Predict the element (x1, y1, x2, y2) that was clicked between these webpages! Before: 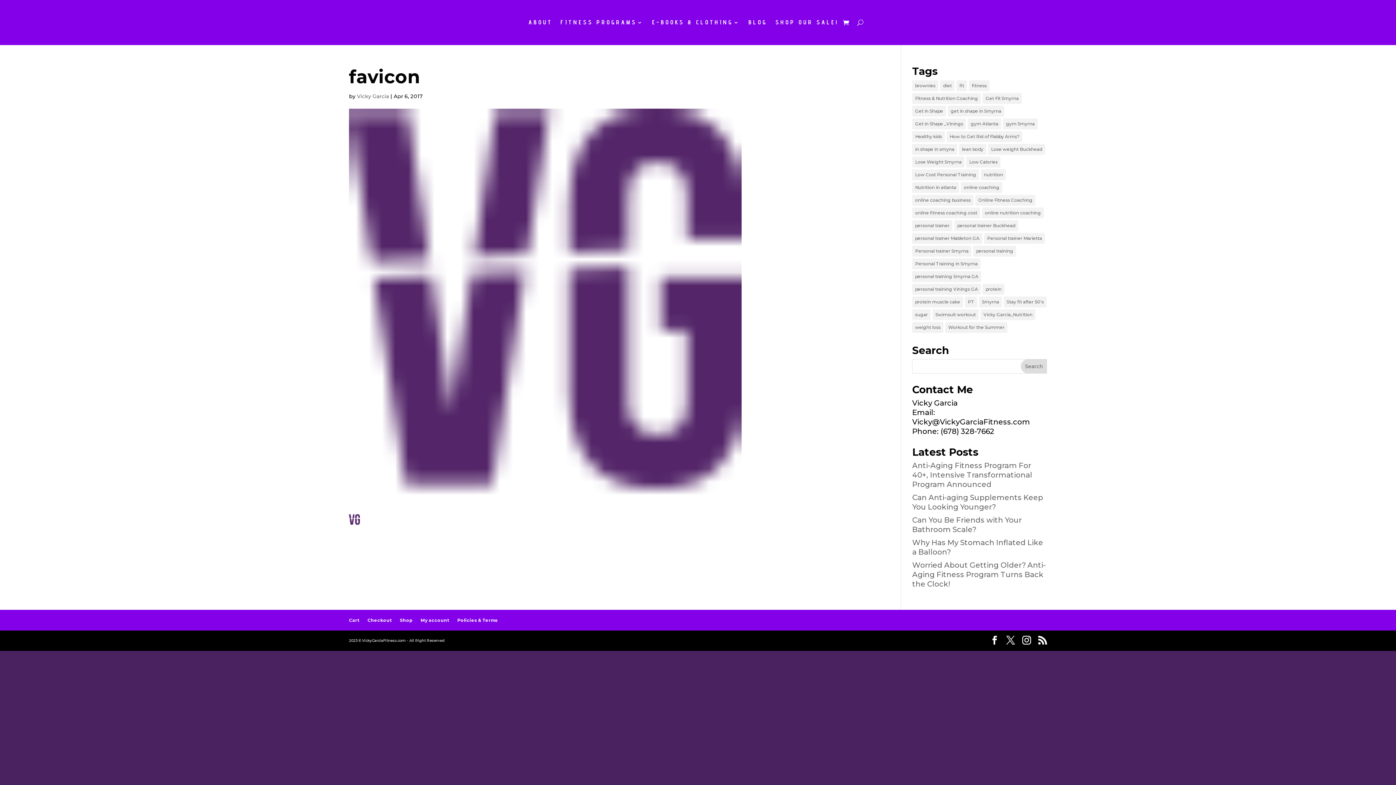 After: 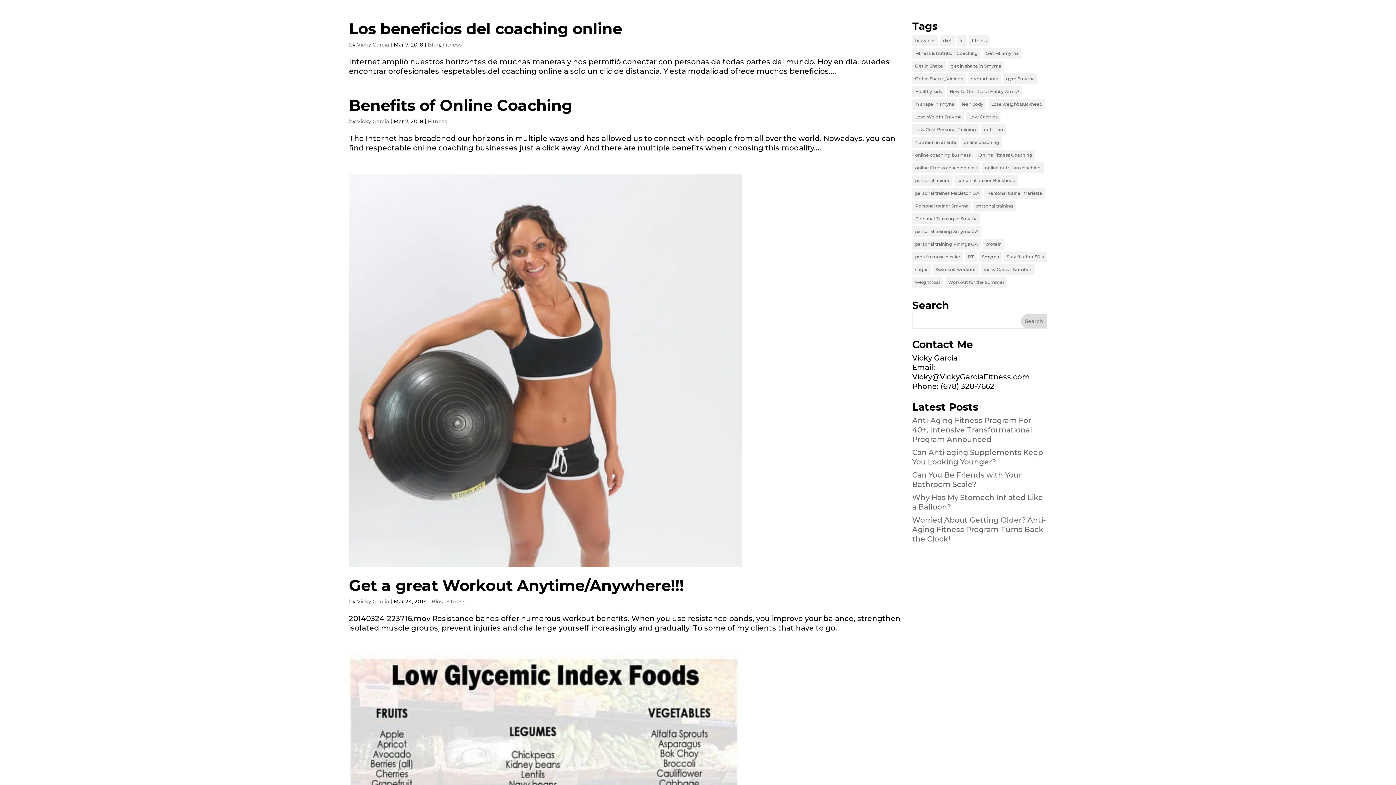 Action: label: personal trainer (4 items) bbox: (912, 220, 952, 231)